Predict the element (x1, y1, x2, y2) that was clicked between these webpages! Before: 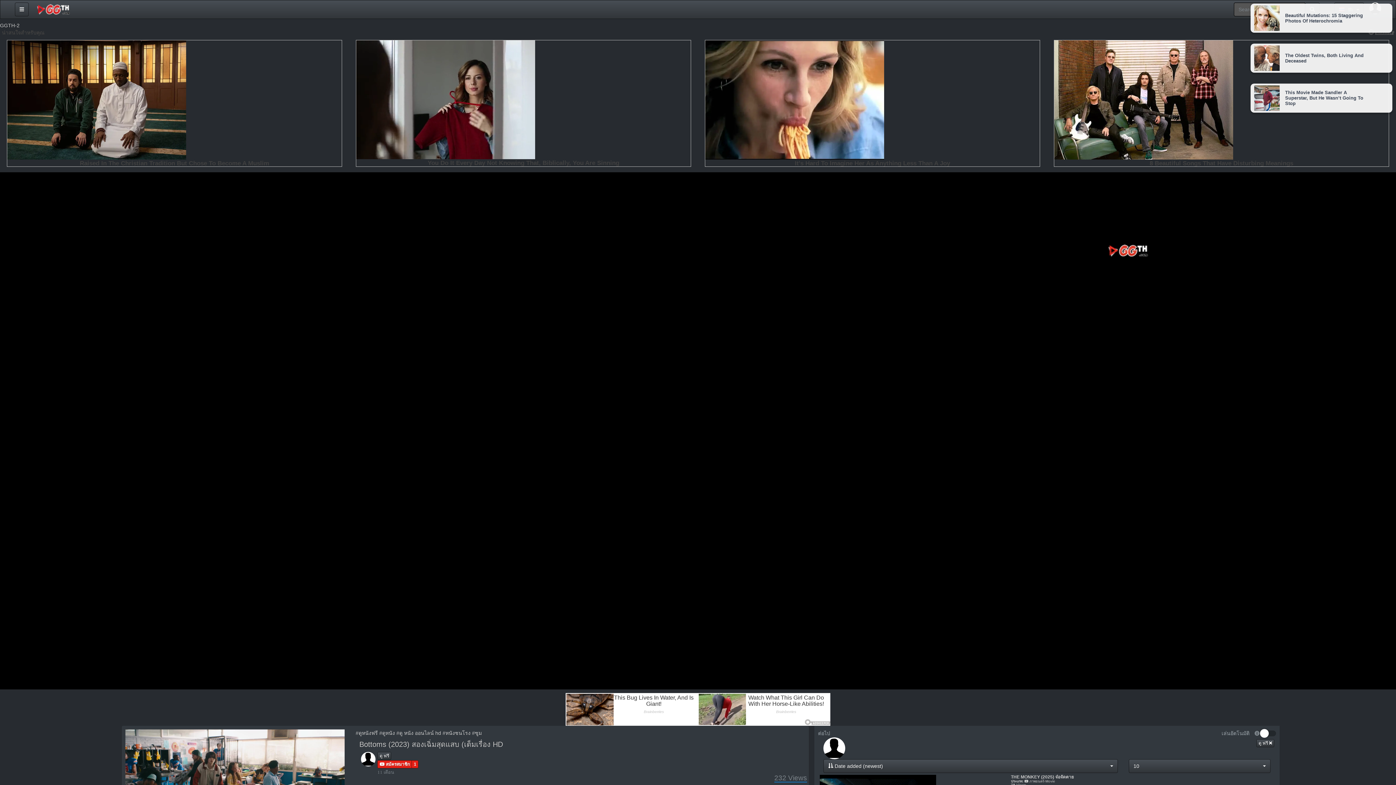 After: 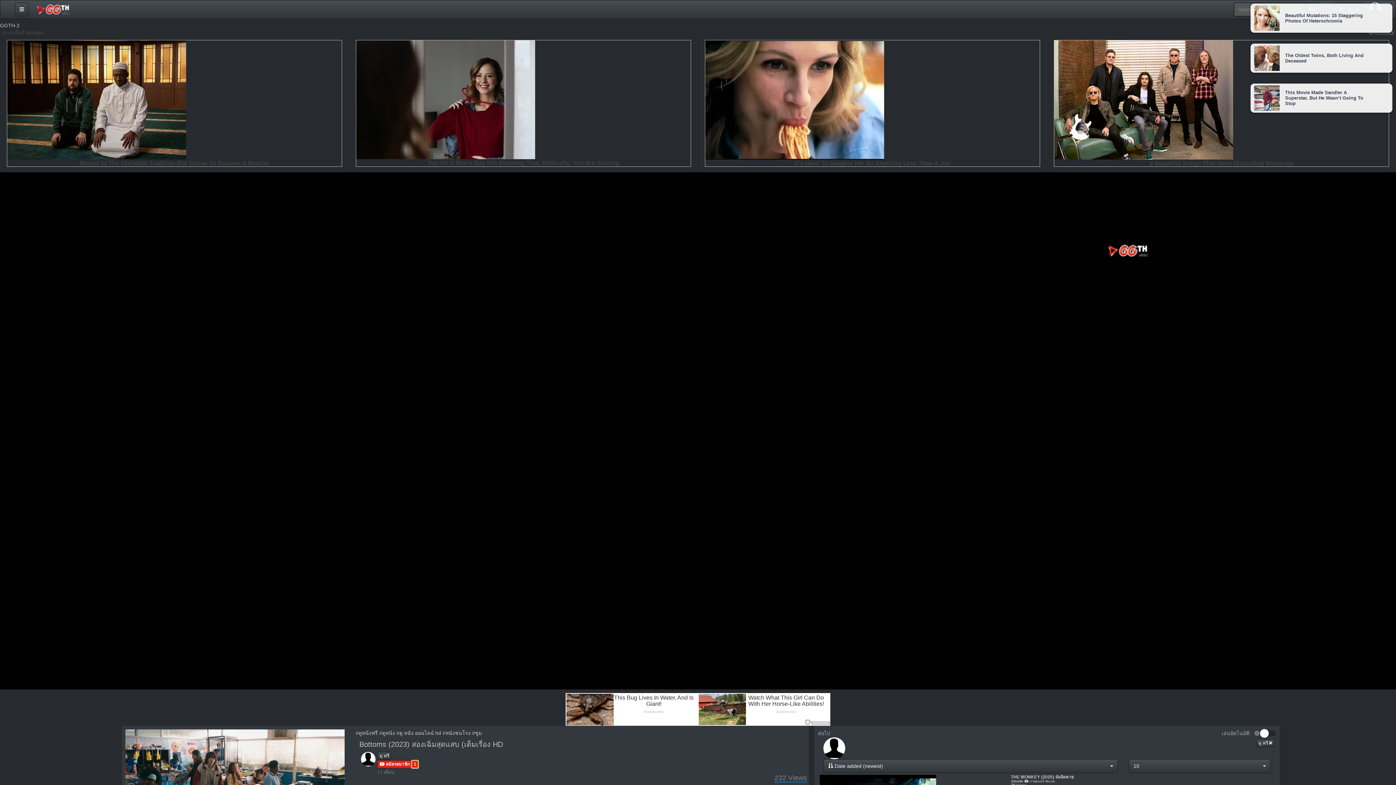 Action: bbox: (411, 760, 418, 768) label: 1